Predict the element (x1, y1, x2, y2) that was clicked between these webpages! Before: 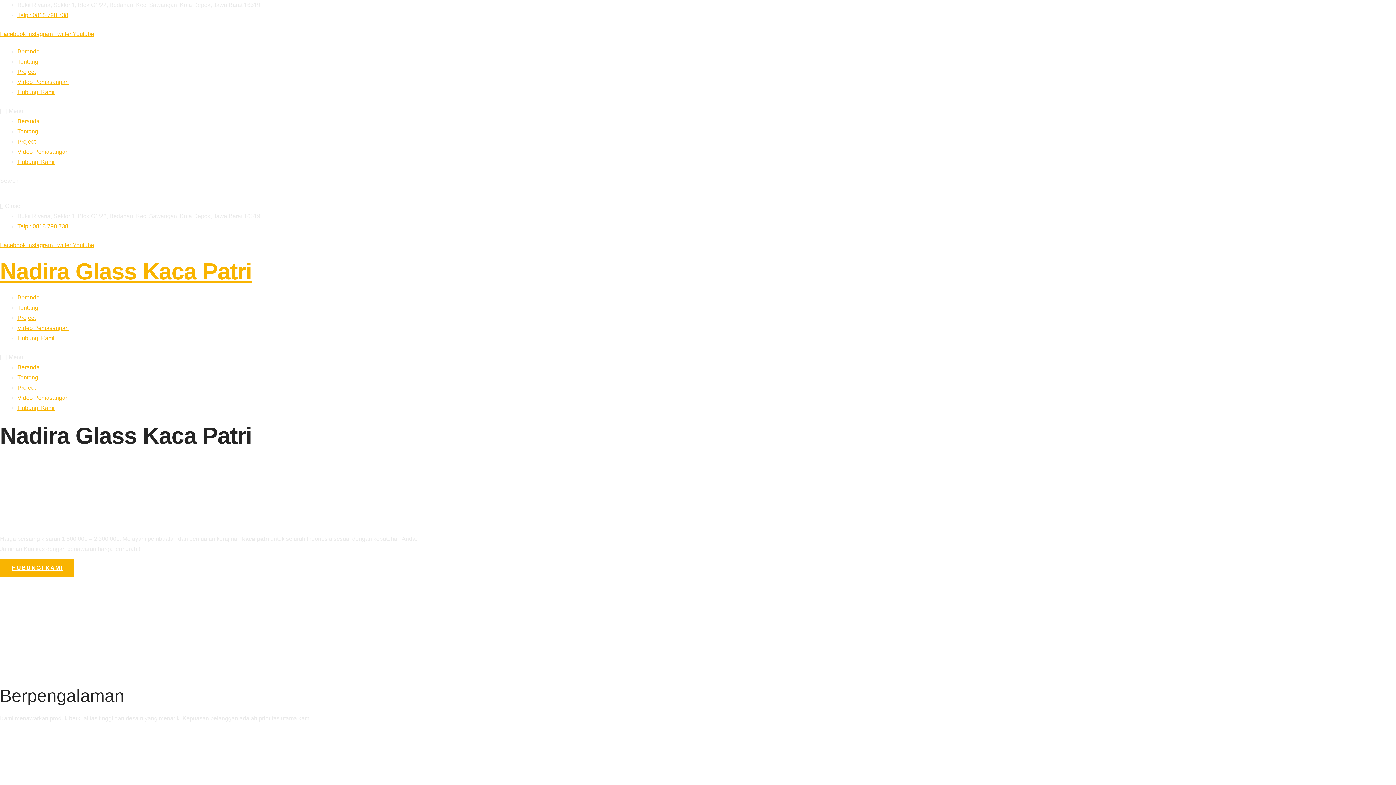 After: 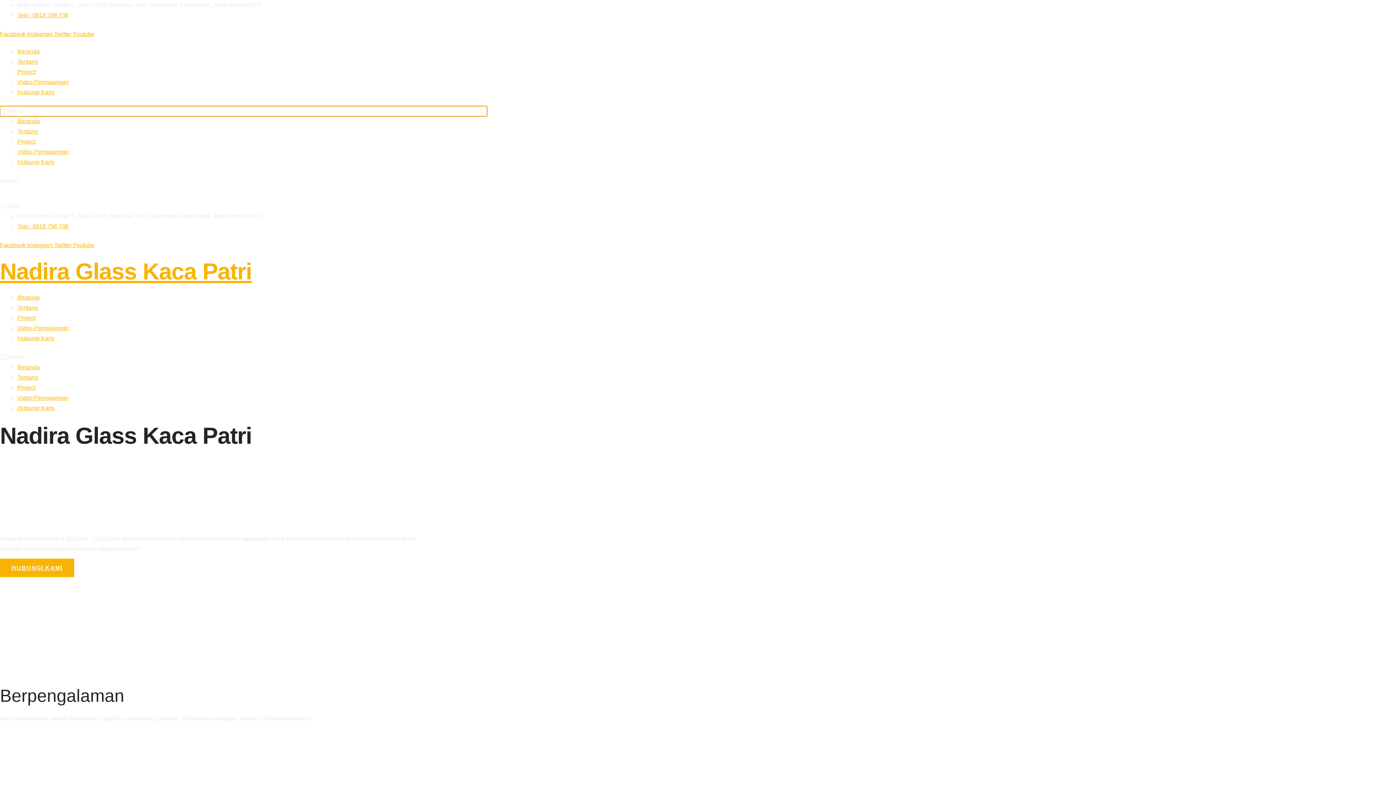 Action: bbox: (0, 106, 487, 116) label: Menu Toggle